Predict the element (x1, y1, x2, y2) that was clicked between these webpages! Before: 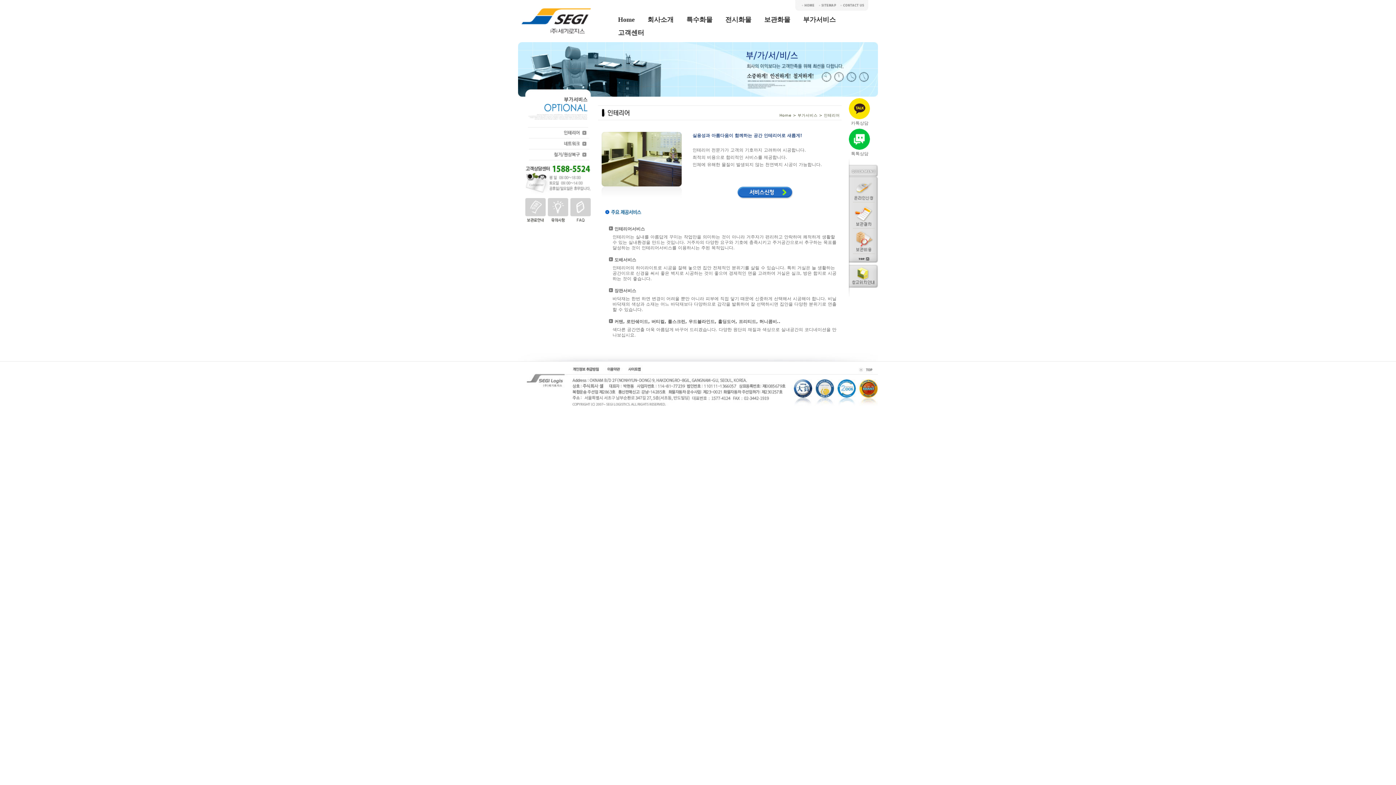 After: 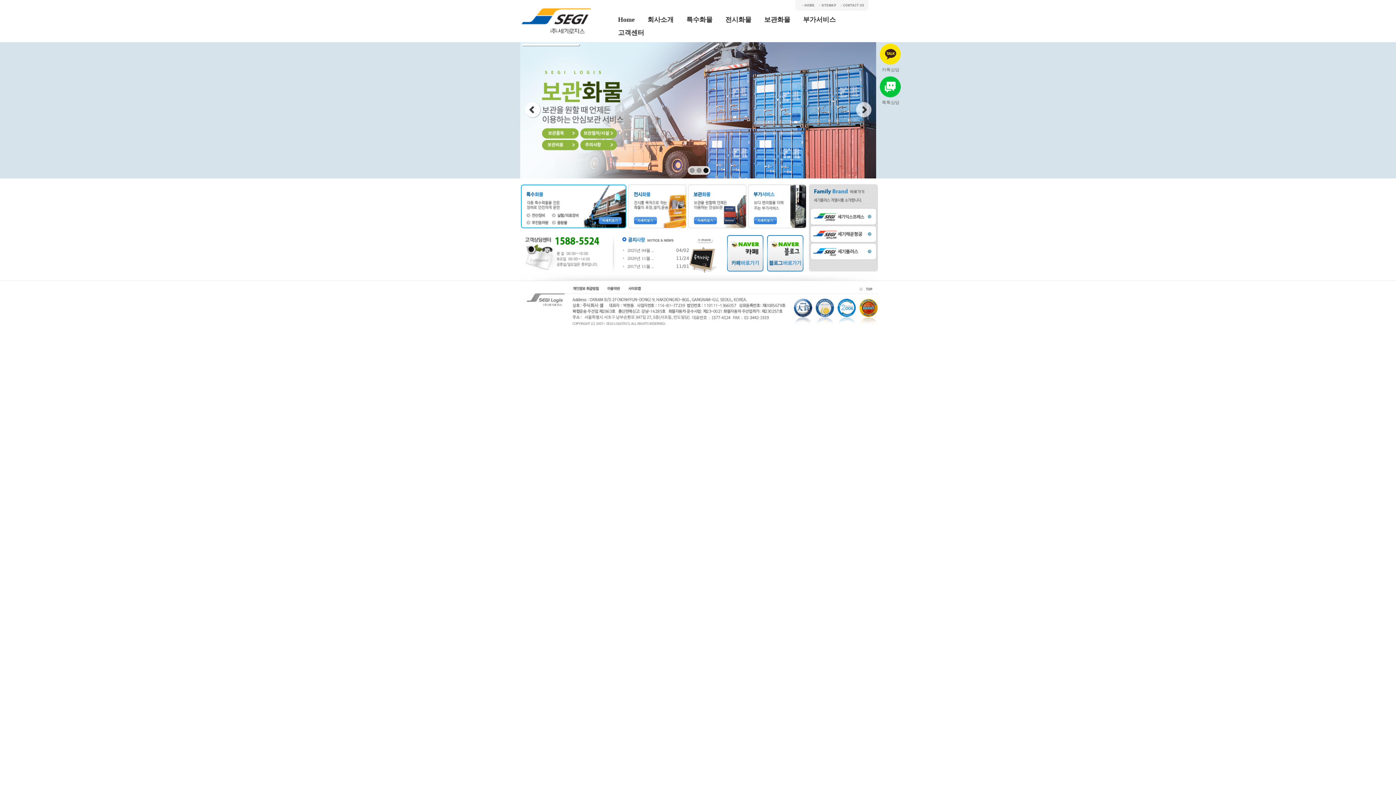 Action: bbox: (521, 29, 591, 34)